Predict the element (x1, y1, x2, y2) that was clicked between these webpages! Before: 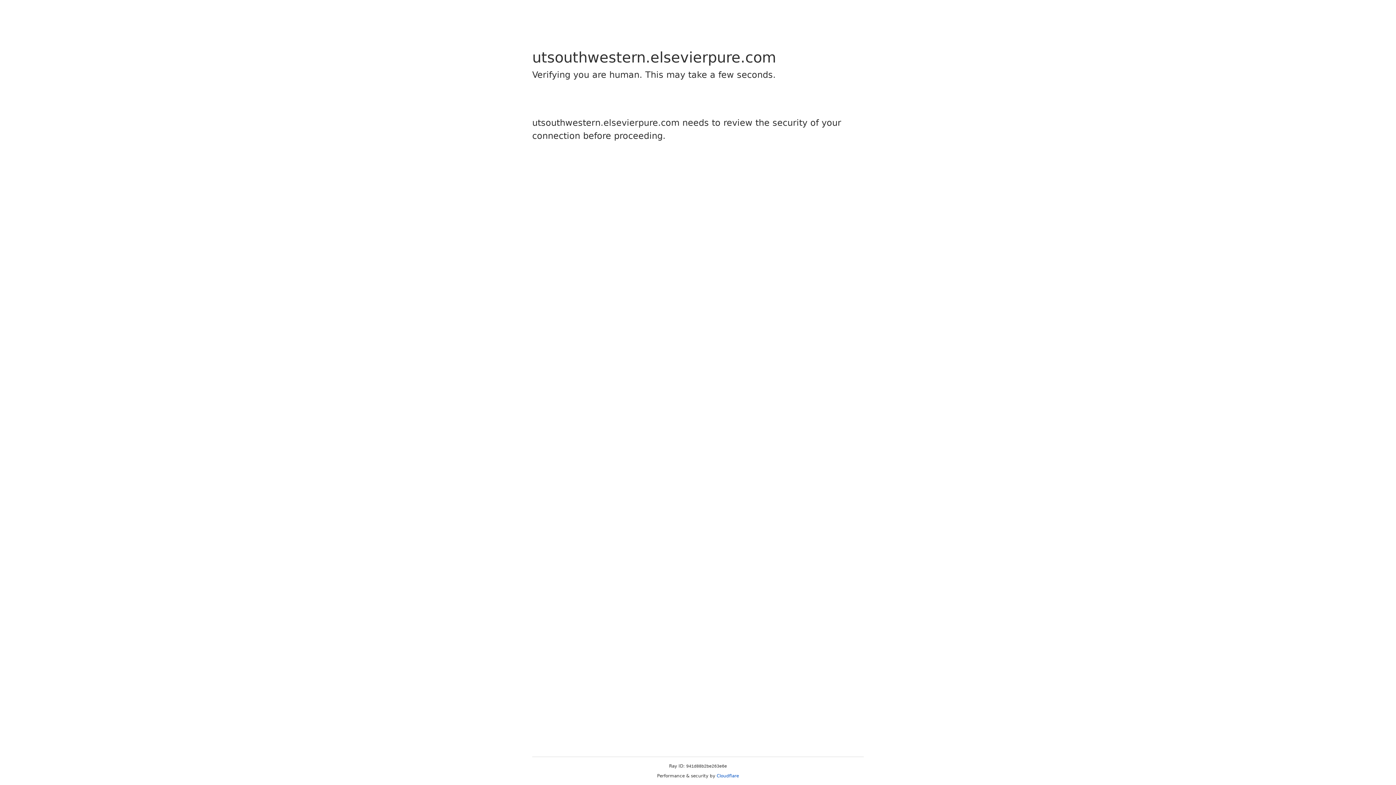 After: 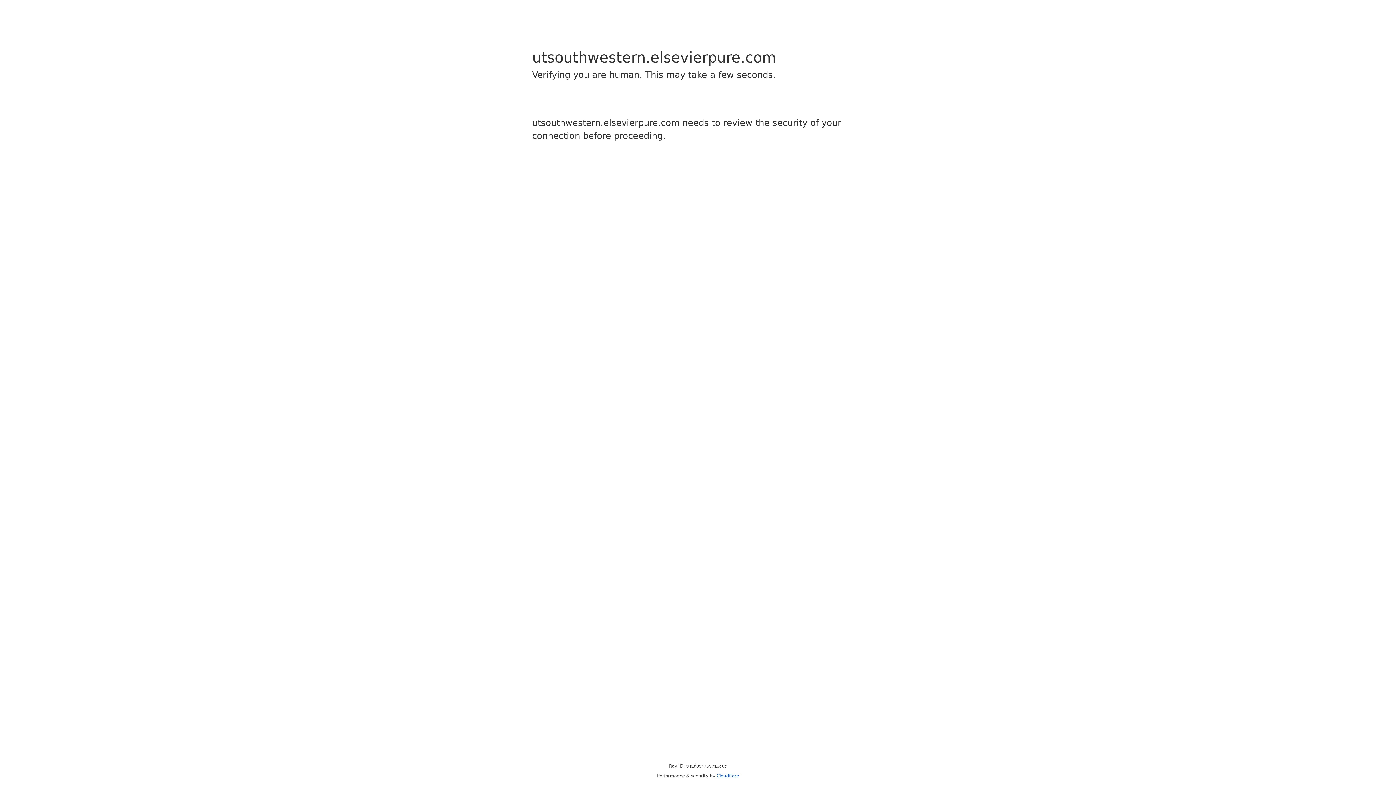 Action: bbox: (716, 773, 739, 778) label: Cloudflare